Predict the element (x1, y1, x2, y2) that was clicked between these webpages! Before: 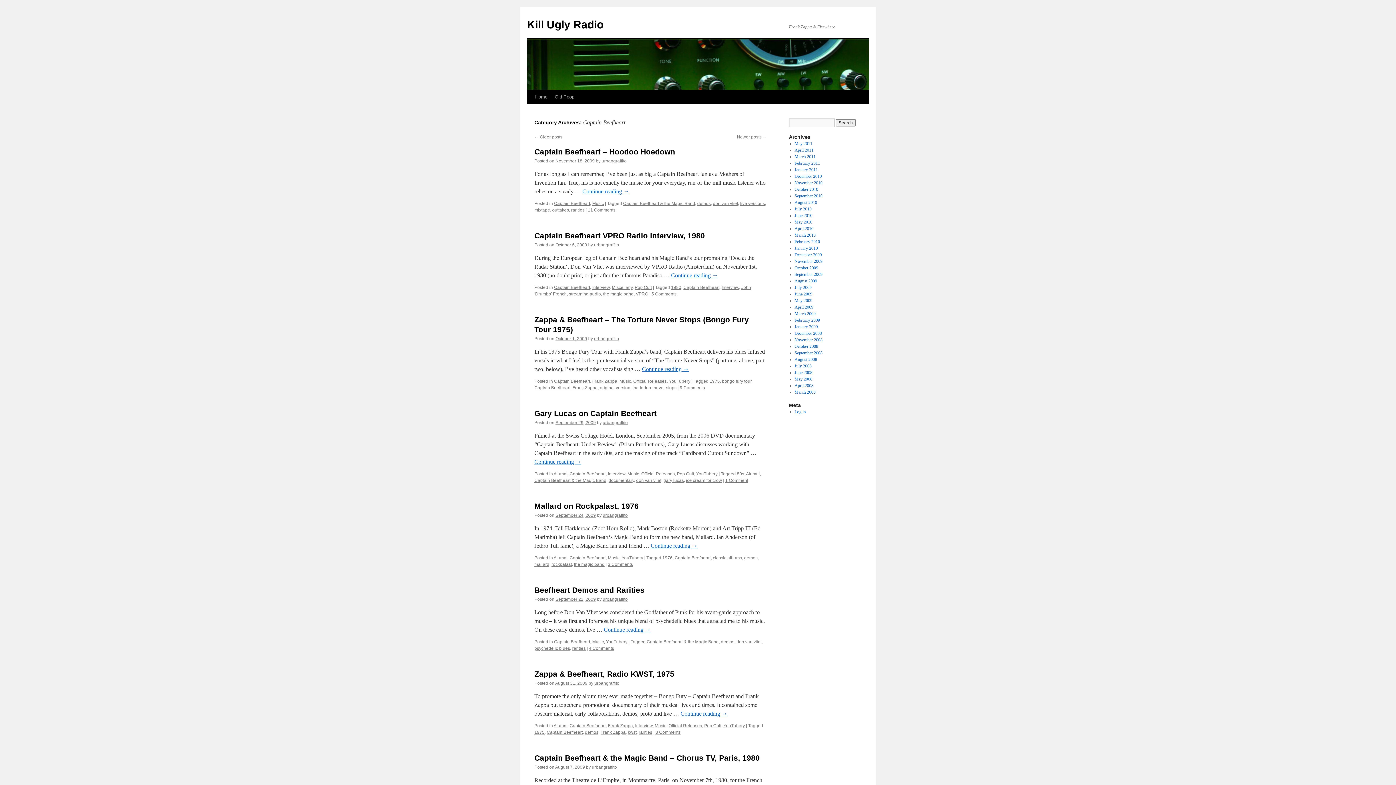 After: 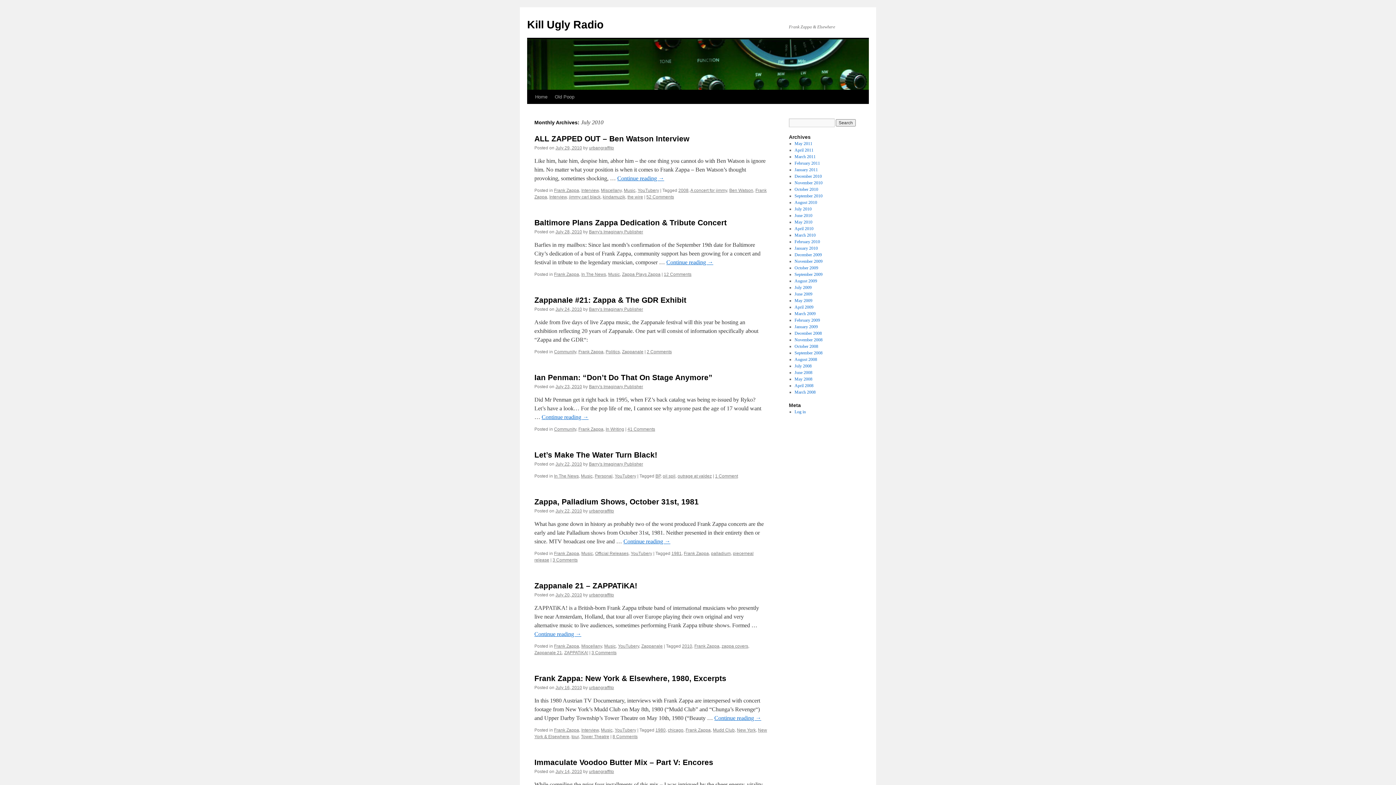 Action: label: July 2010 bbox: (794, 206, 811, 211)